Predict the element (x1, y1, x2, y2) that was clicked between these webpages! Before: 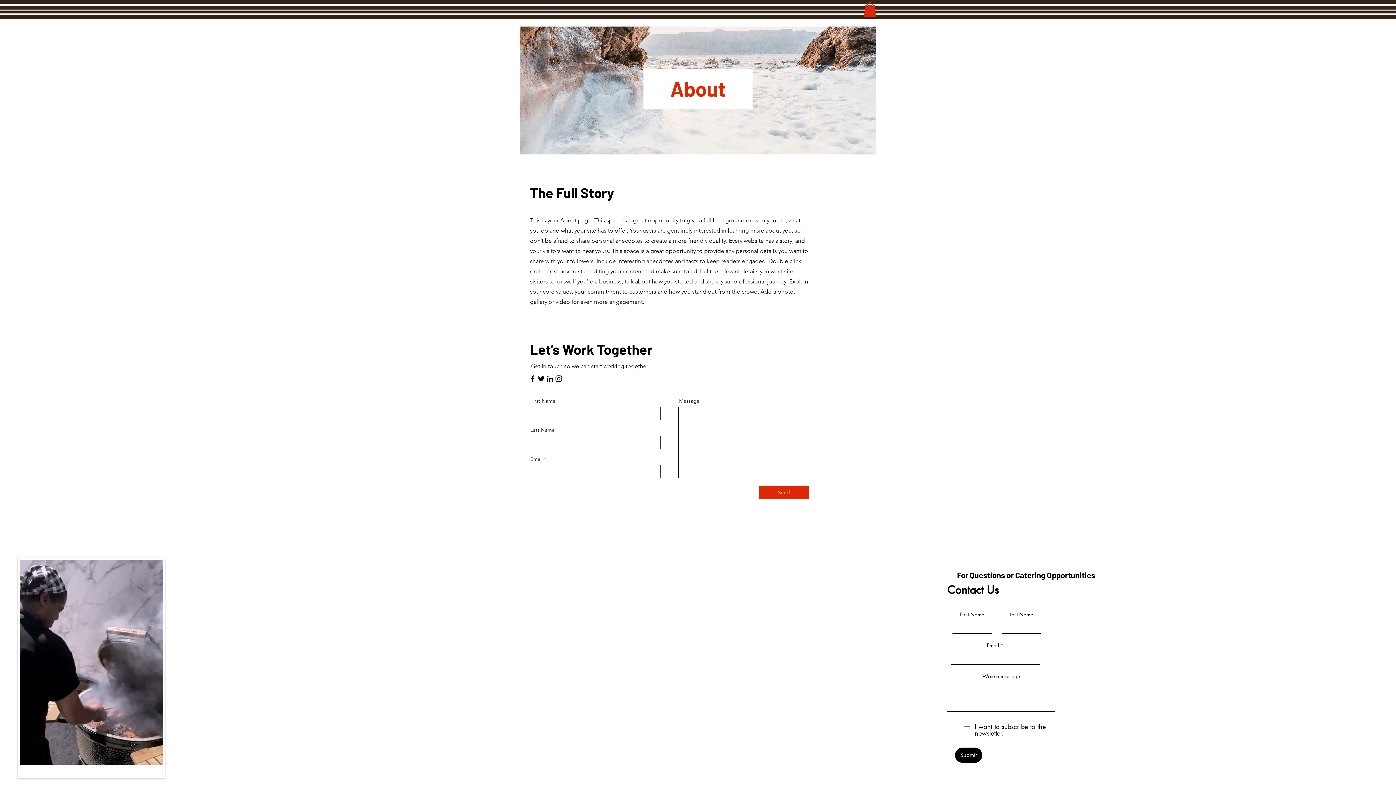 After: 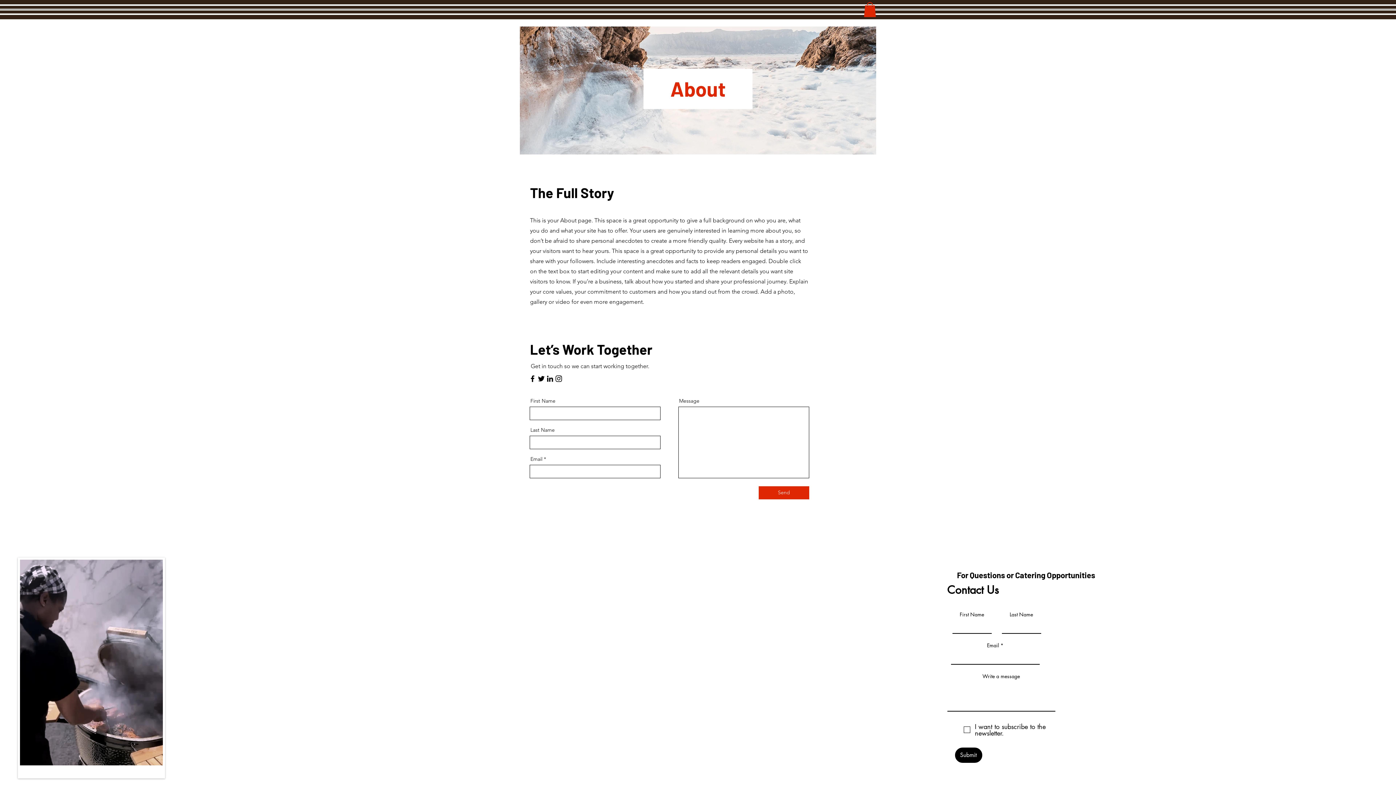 Action: bbox: (528, 374, 537, 383) label: Facebook